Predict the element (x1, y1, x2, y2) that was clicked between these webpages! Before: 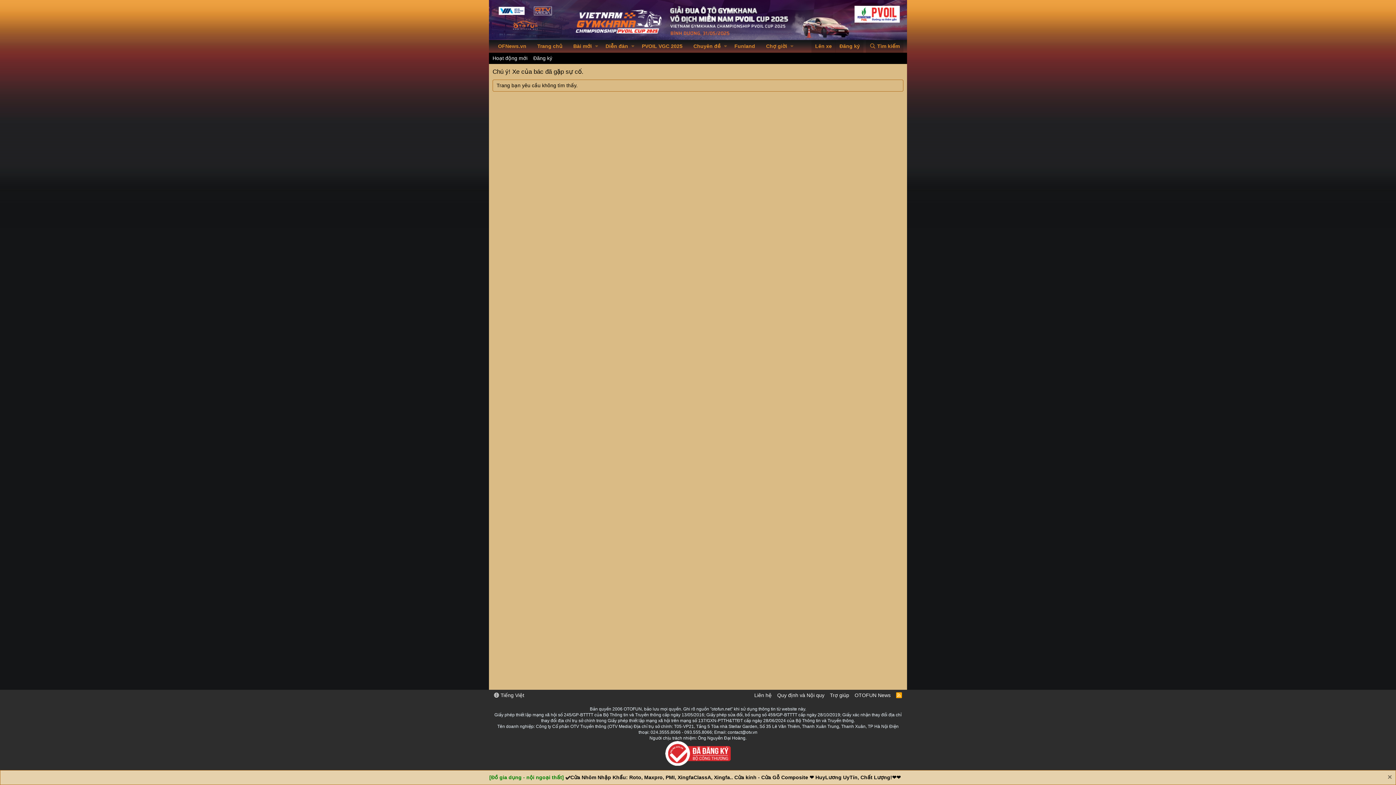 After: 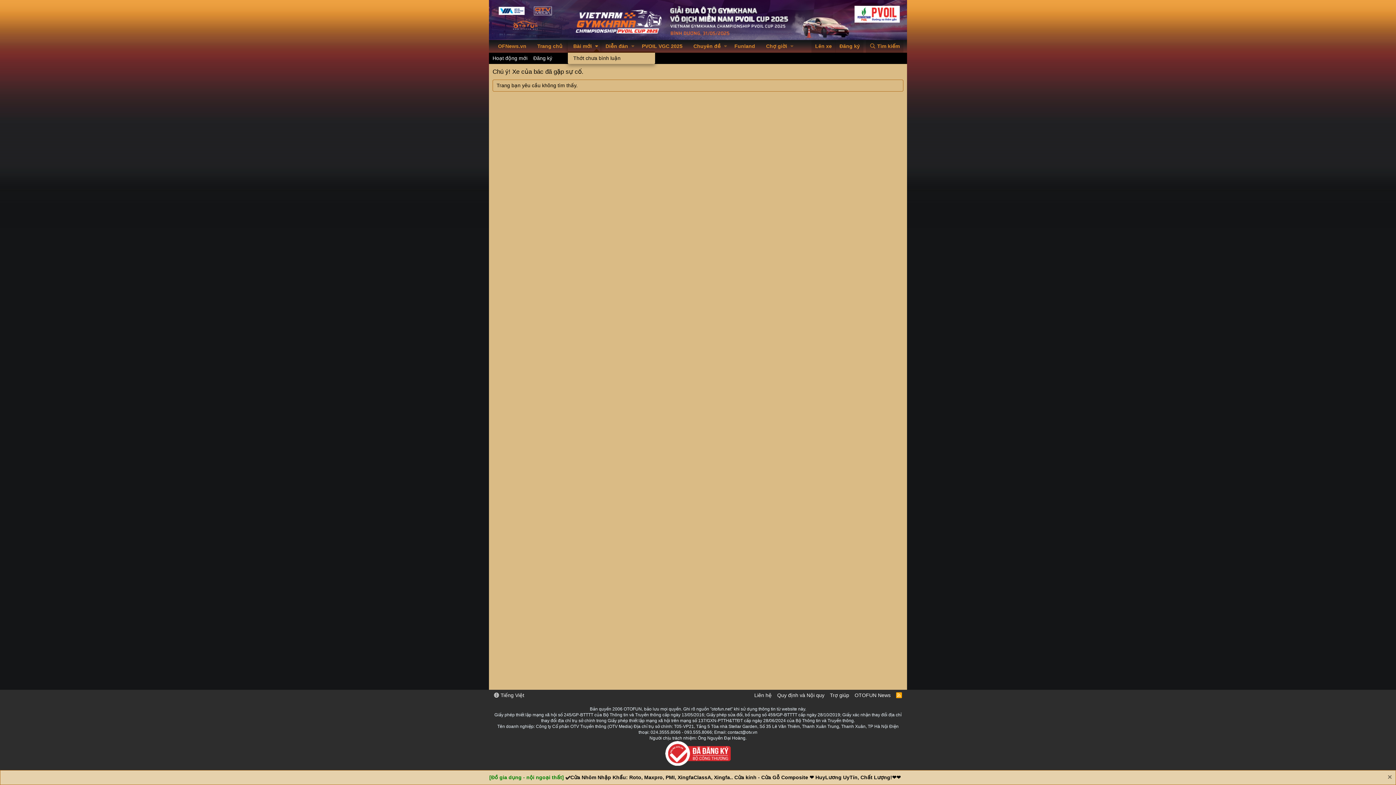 Action: label: Toggle expanded bbox: (593, 40, 600, 52)